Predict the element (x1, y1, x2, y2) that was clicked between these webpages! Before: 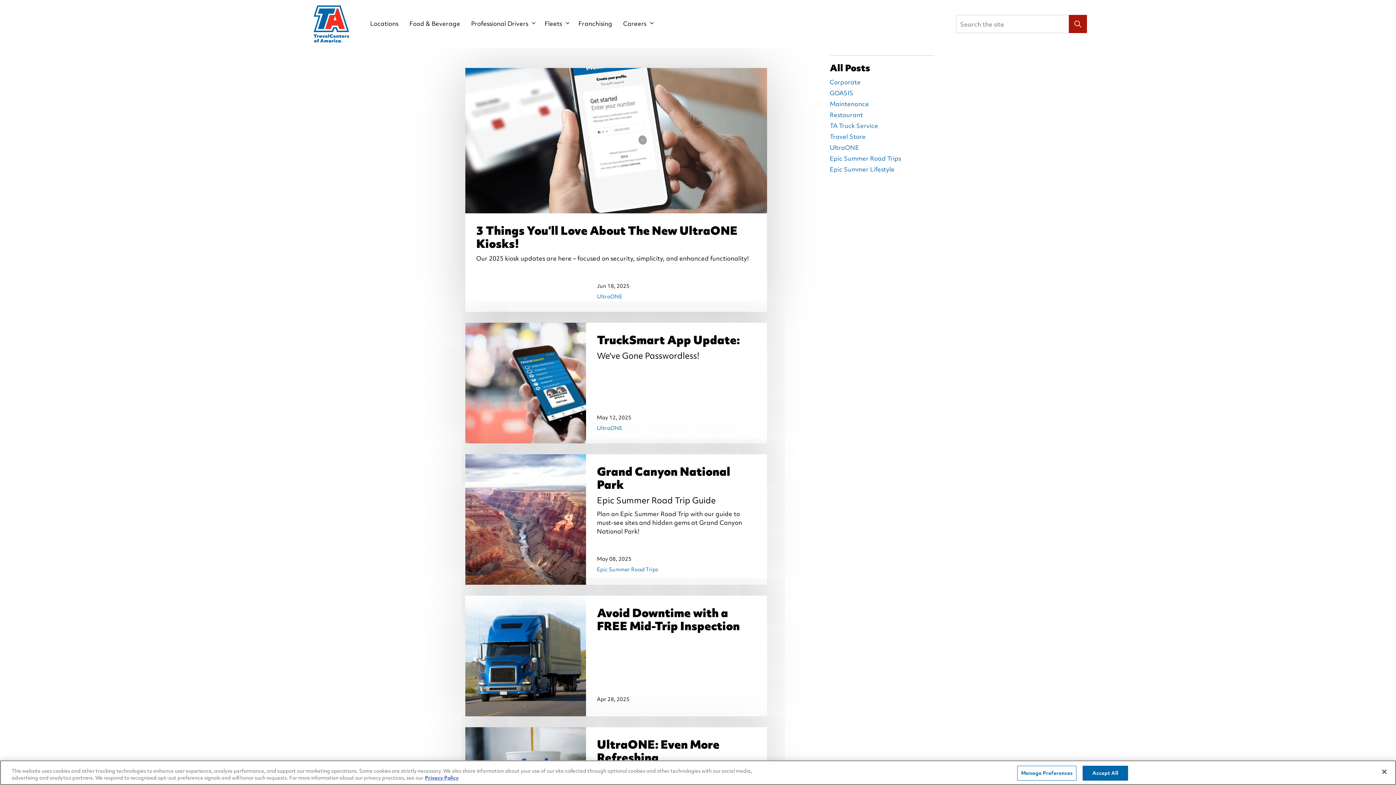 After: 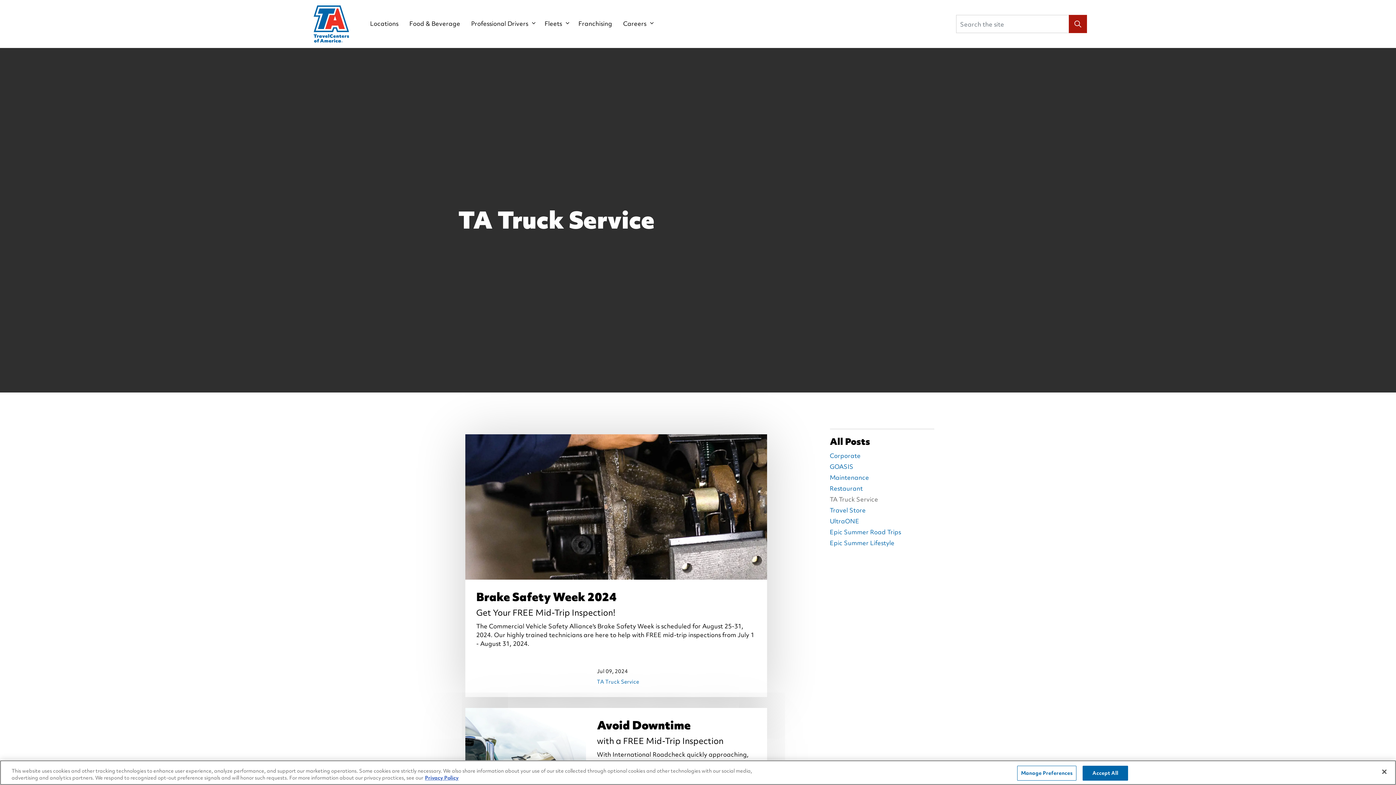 Action: label: TA Truck Service Blog Posts bbox: (830, 121, 934, 130)